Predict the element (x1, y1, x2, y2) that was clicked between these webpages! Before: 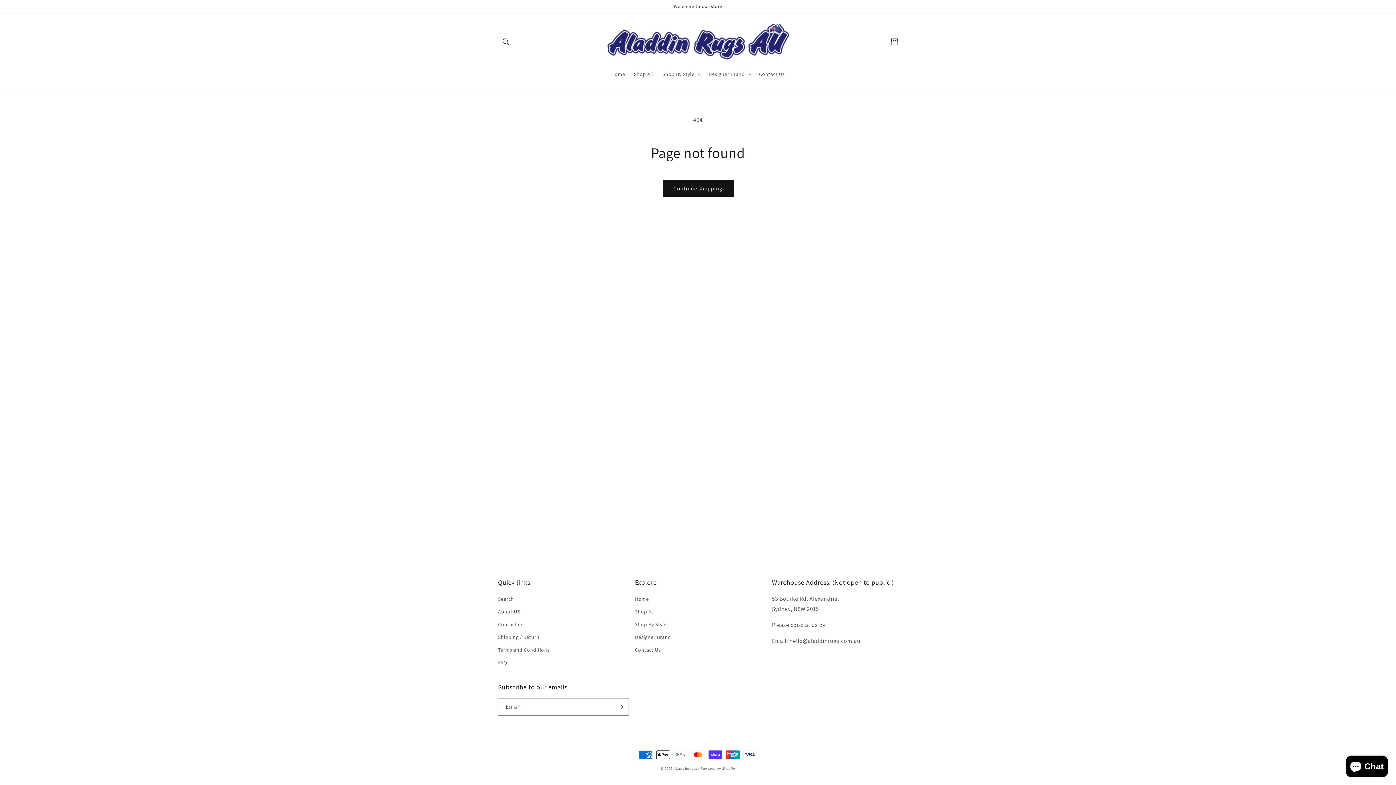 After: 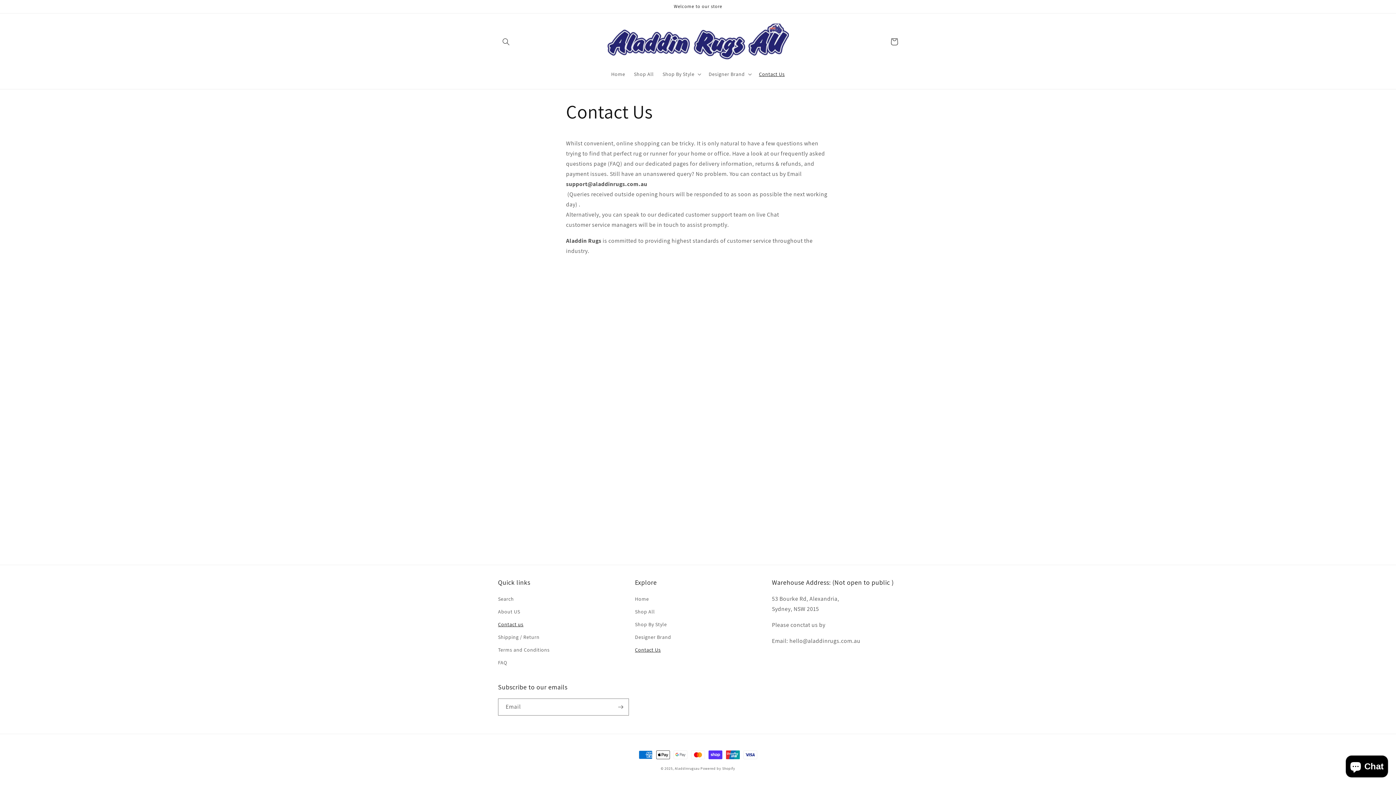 Action: bbox: (498, 618, 523, 631) label: Contact us